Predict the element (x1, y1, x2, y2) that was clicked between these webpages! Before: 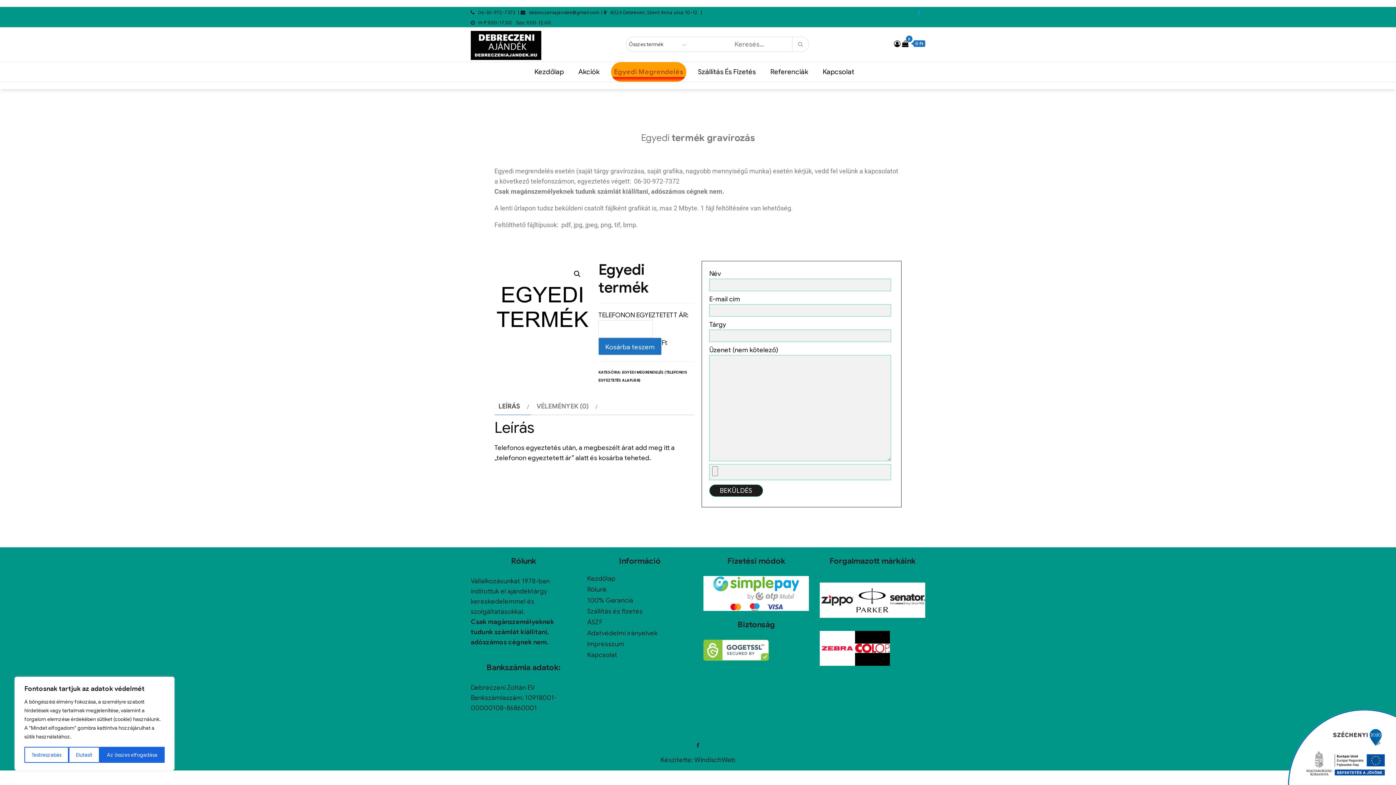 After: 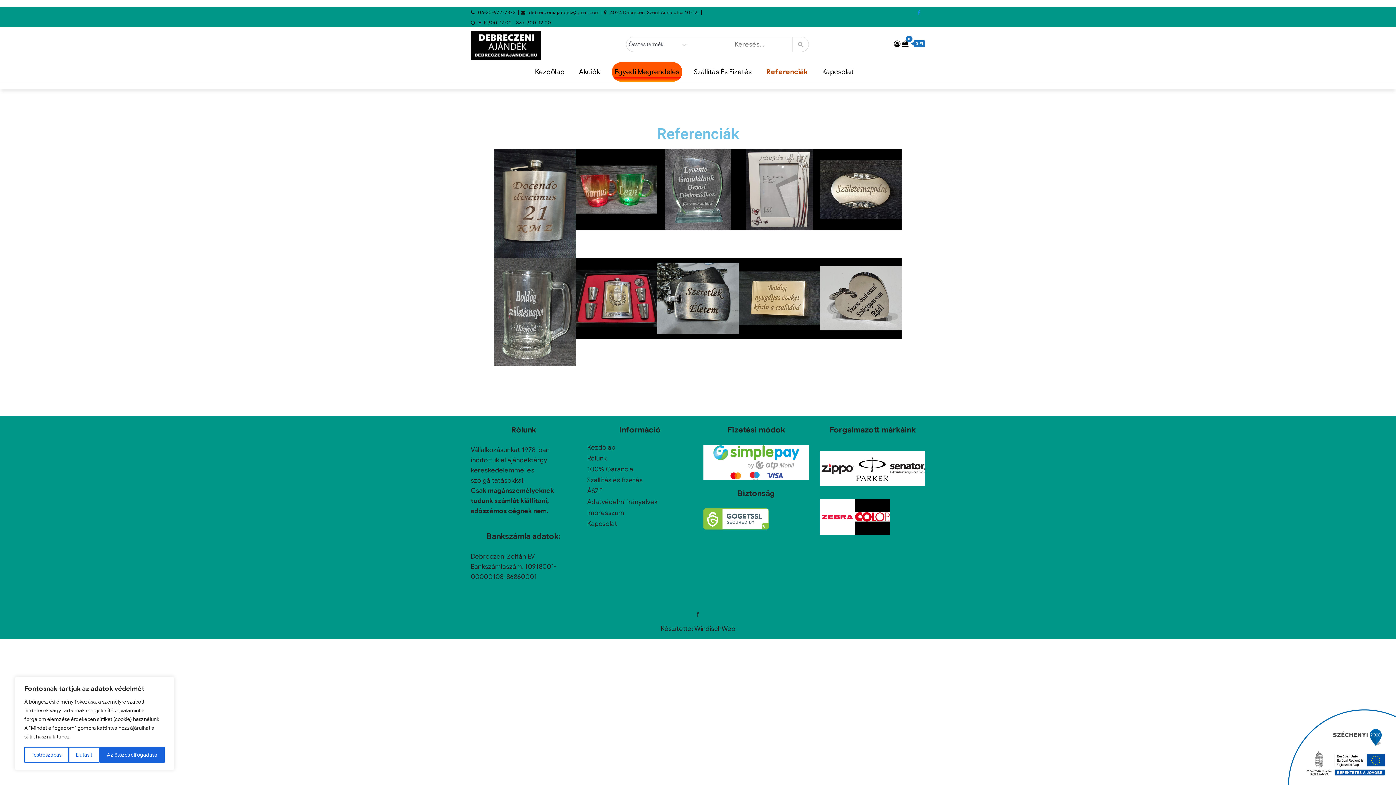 Action: bbox: (767, 62, 811, 81) label: Referenciák